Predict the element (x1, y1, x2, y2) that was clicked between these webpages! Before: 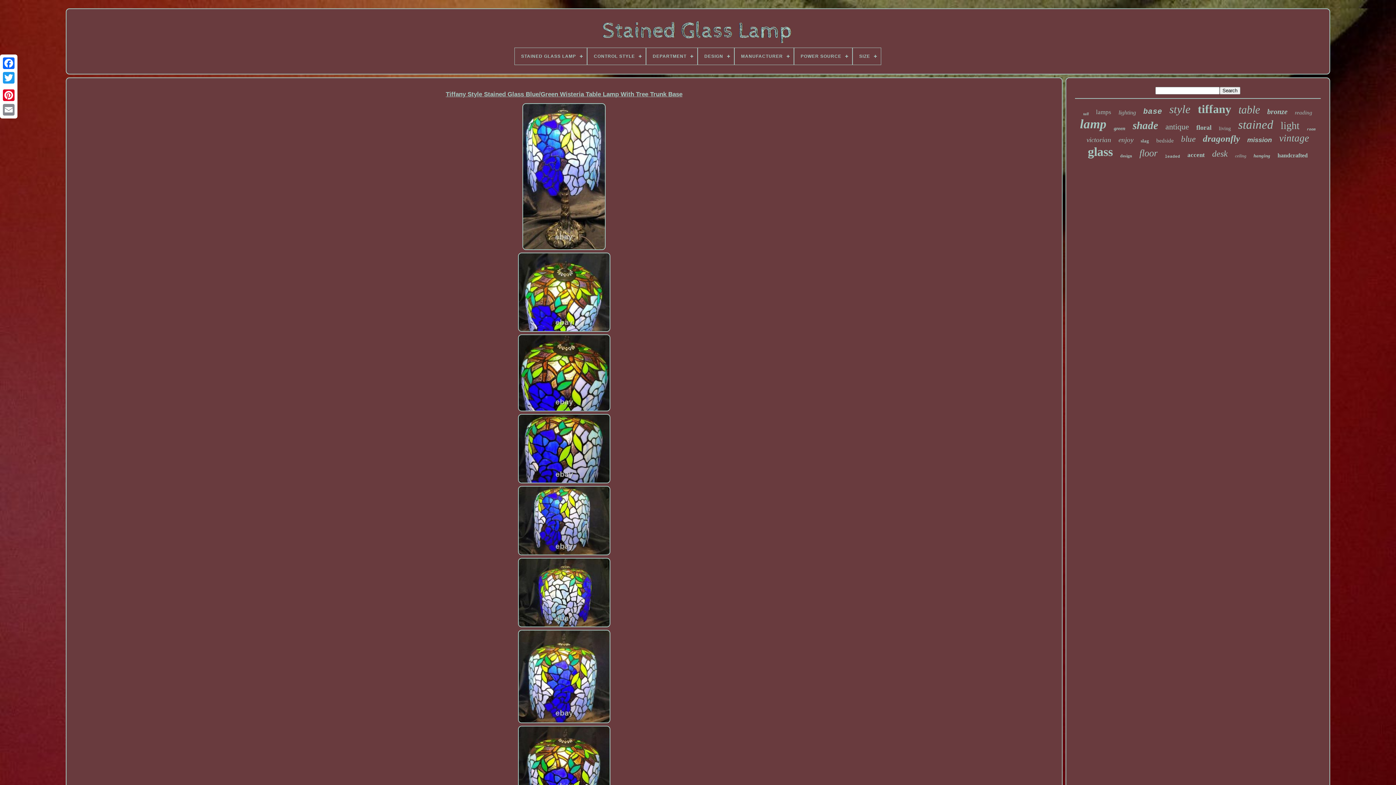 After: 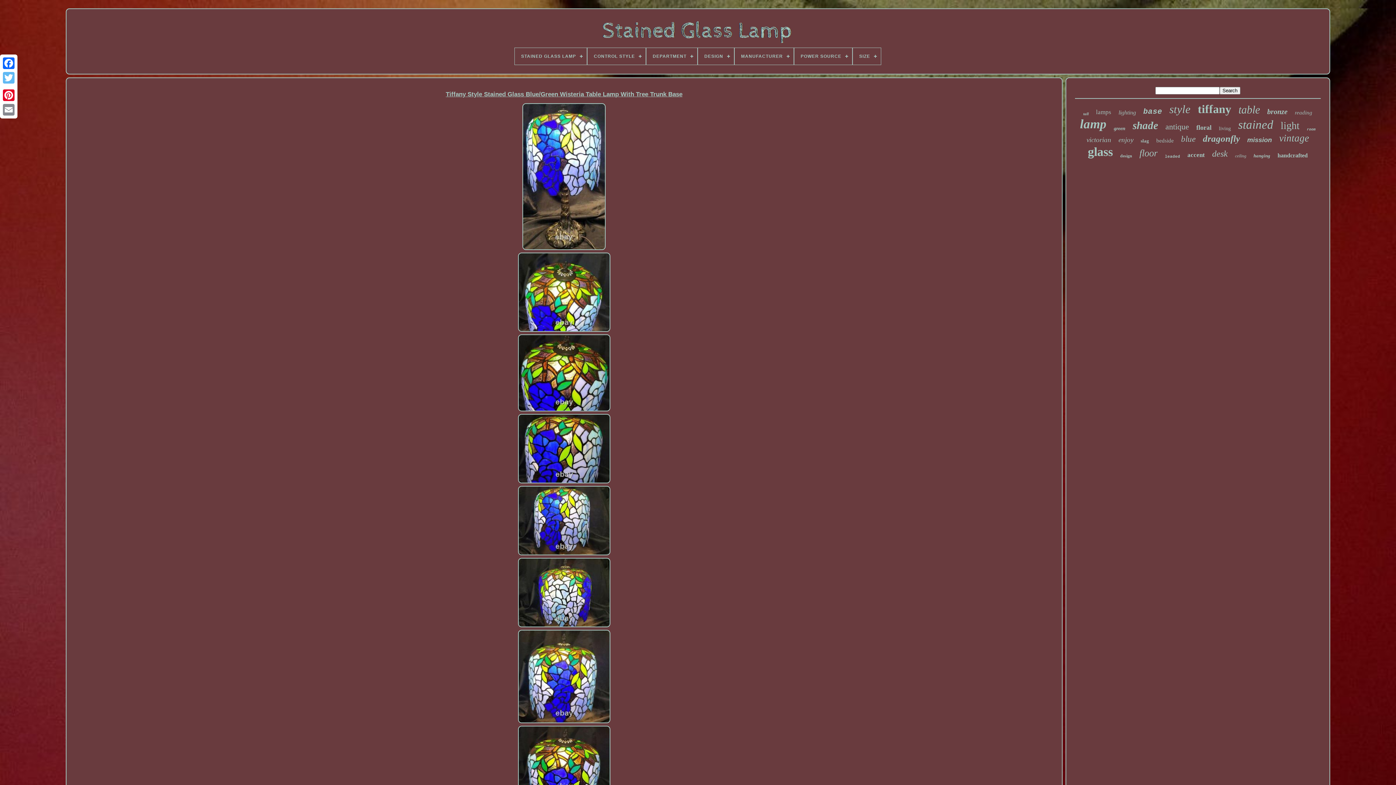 Action: bbox: (1, 70, 16, 85)